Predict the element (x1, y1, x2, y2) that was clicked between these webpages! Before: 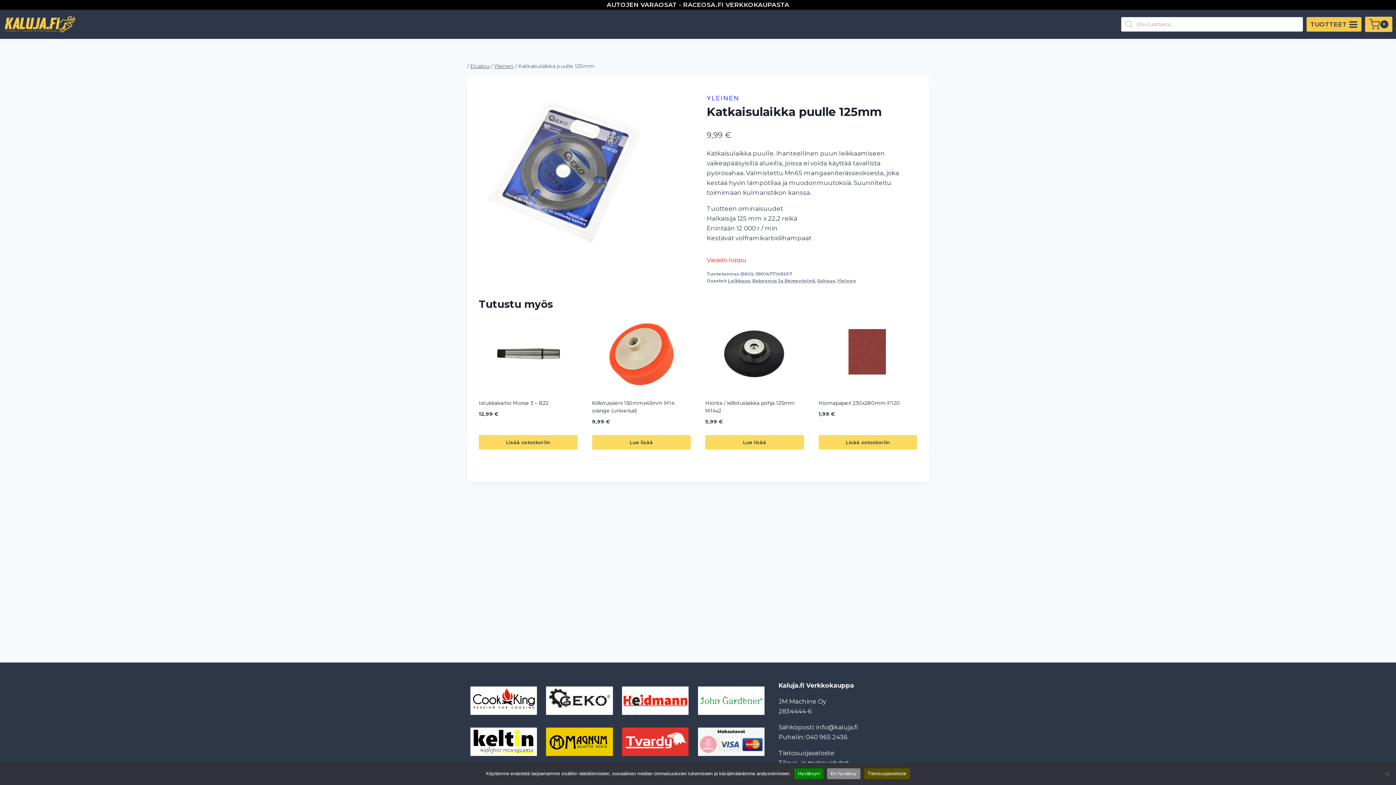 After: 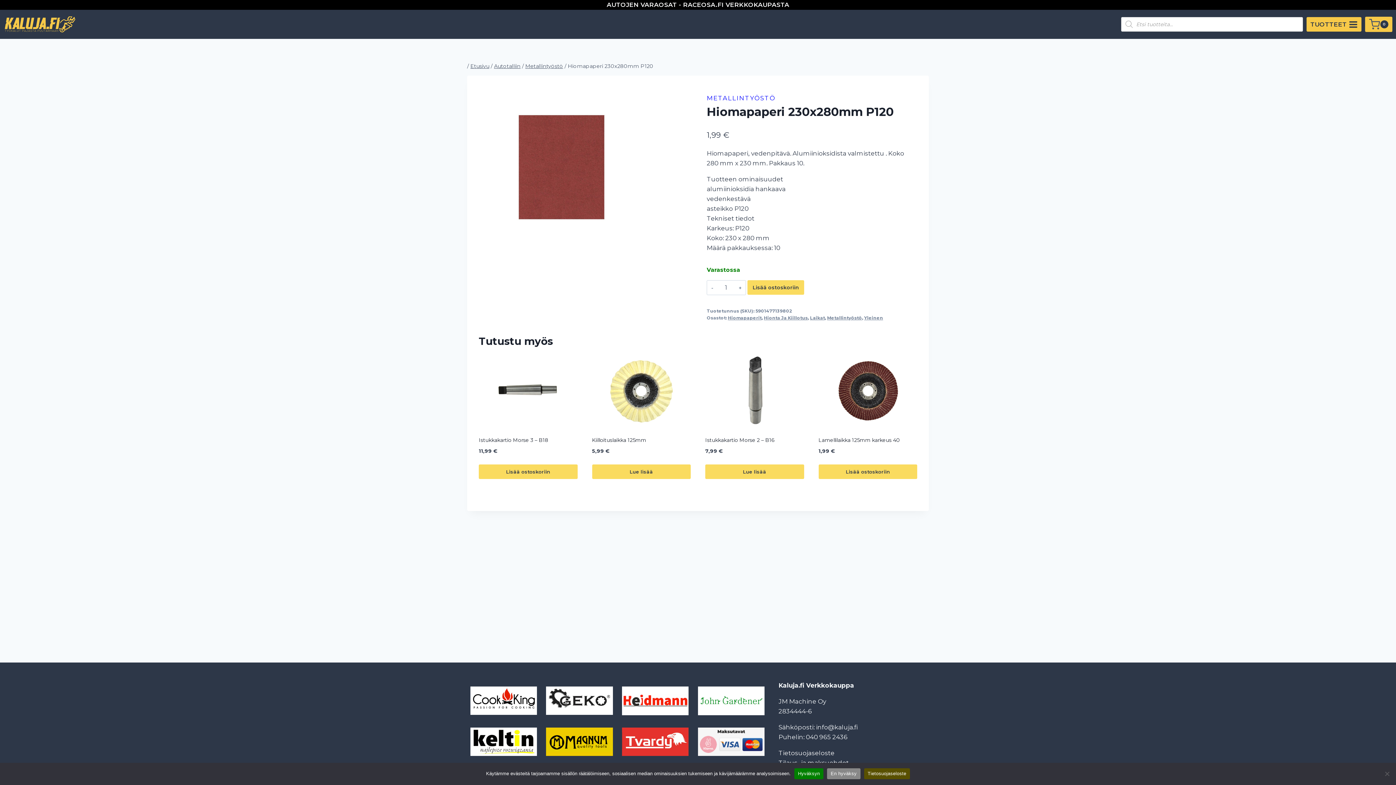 Action: bbox: (818, 316, 917, 390)